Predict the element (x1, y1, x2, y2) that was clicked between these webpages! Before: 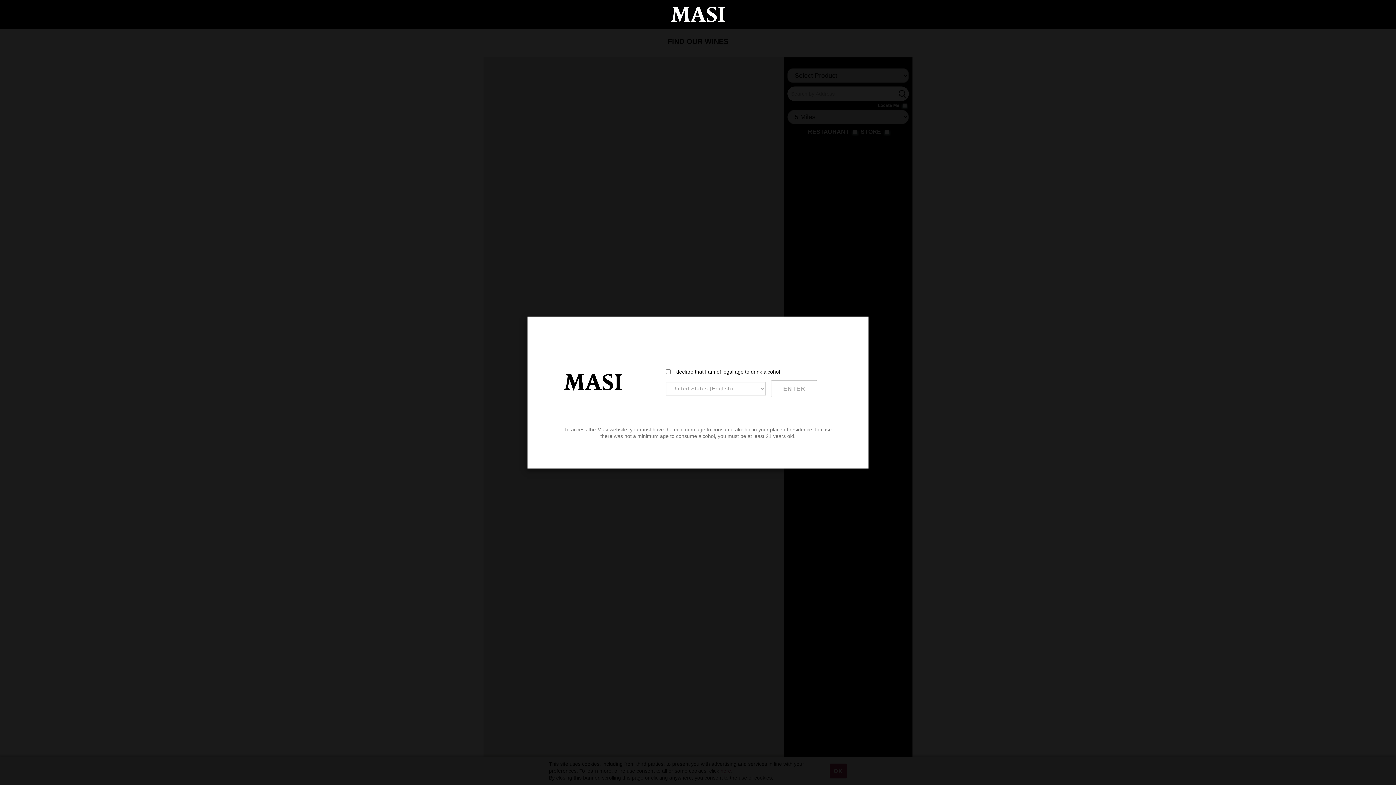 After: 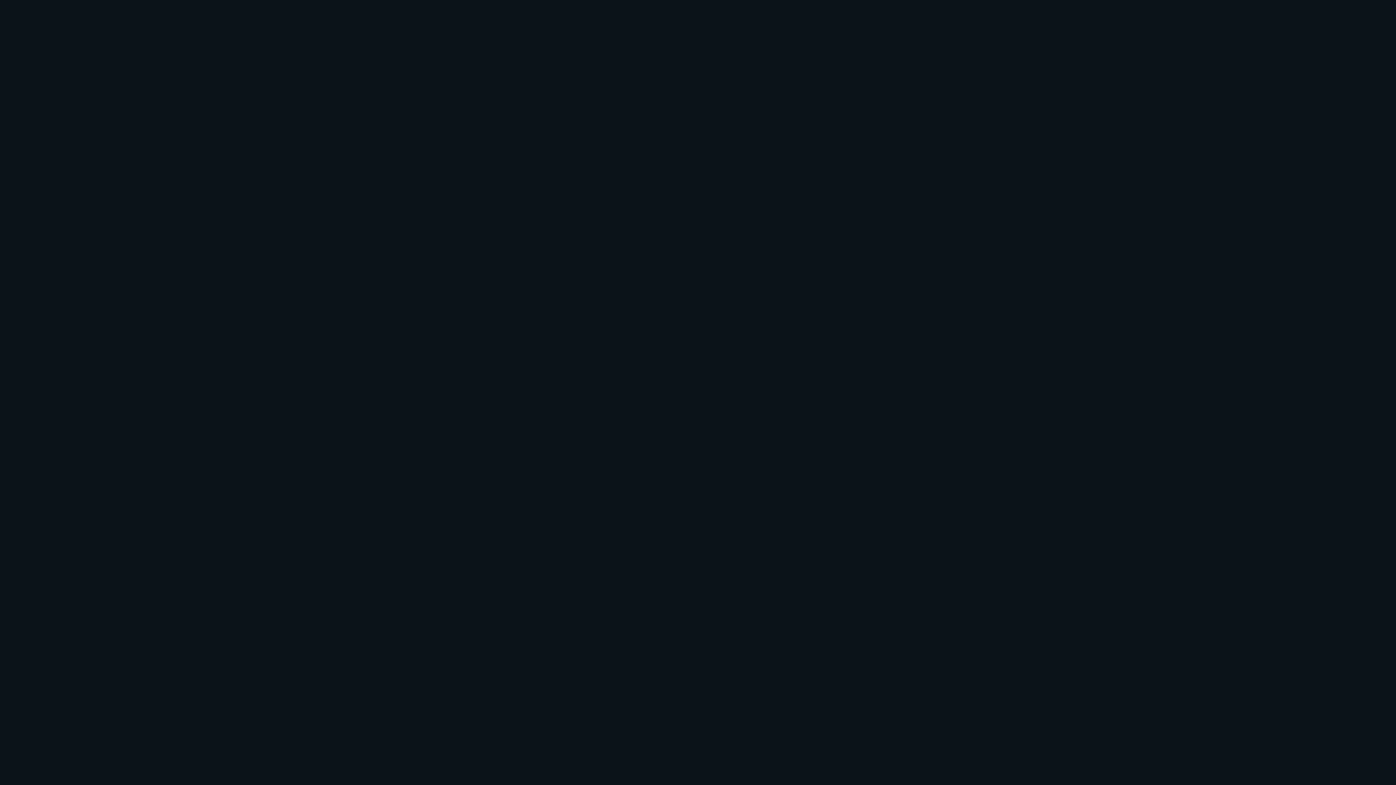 Action: bbox: (670, 6, 725, 22)